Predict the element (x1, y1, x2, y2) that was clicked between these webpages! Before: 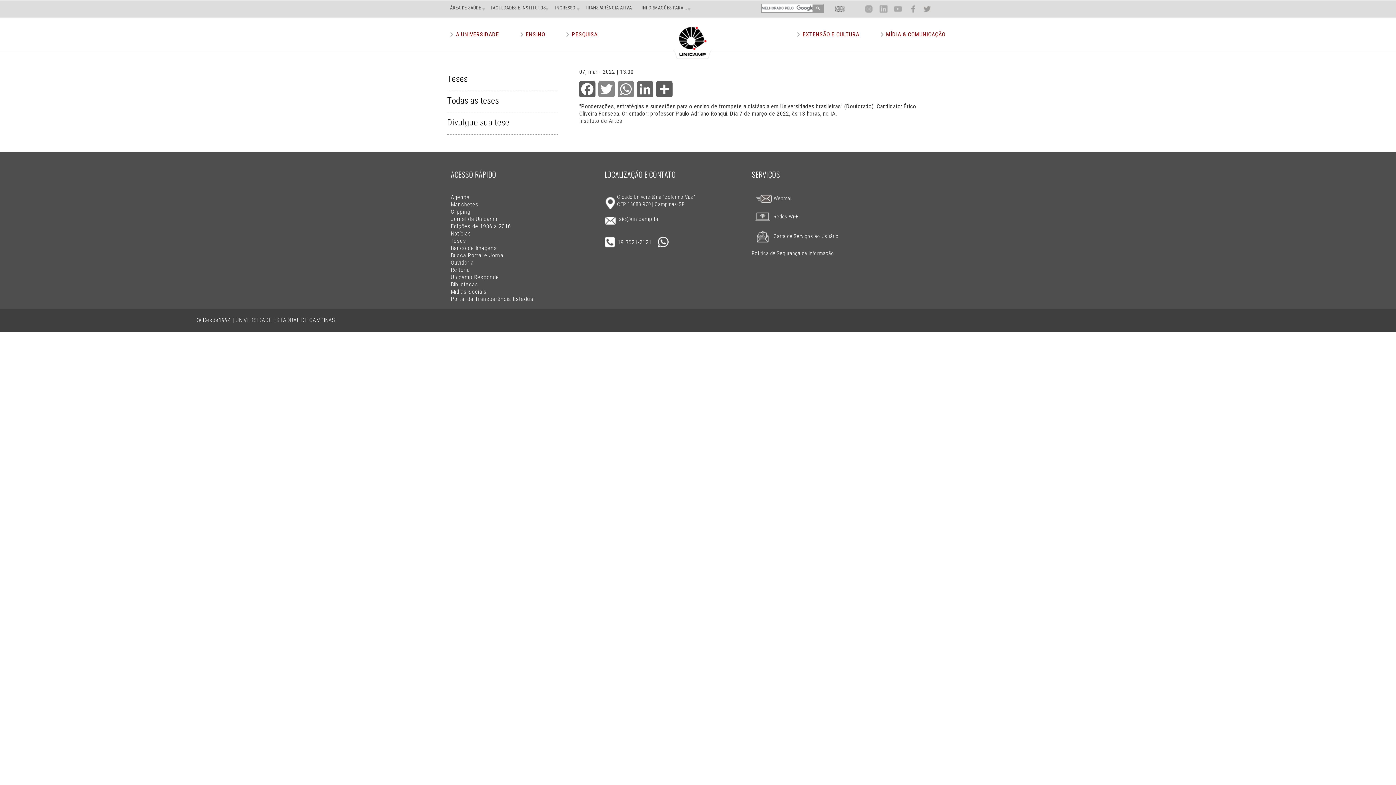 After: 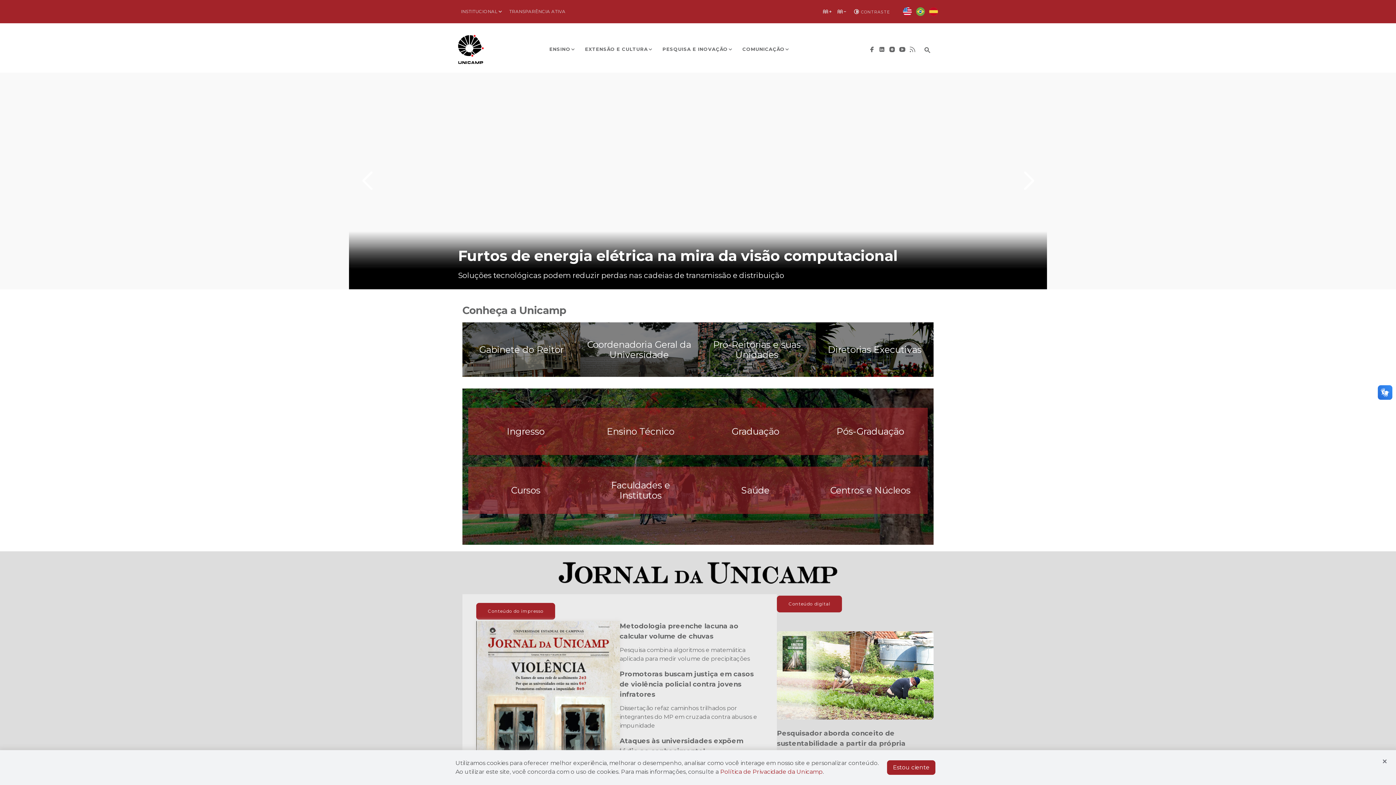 Action: bbox: (552, 4, 575, 10) label: INGRESSO